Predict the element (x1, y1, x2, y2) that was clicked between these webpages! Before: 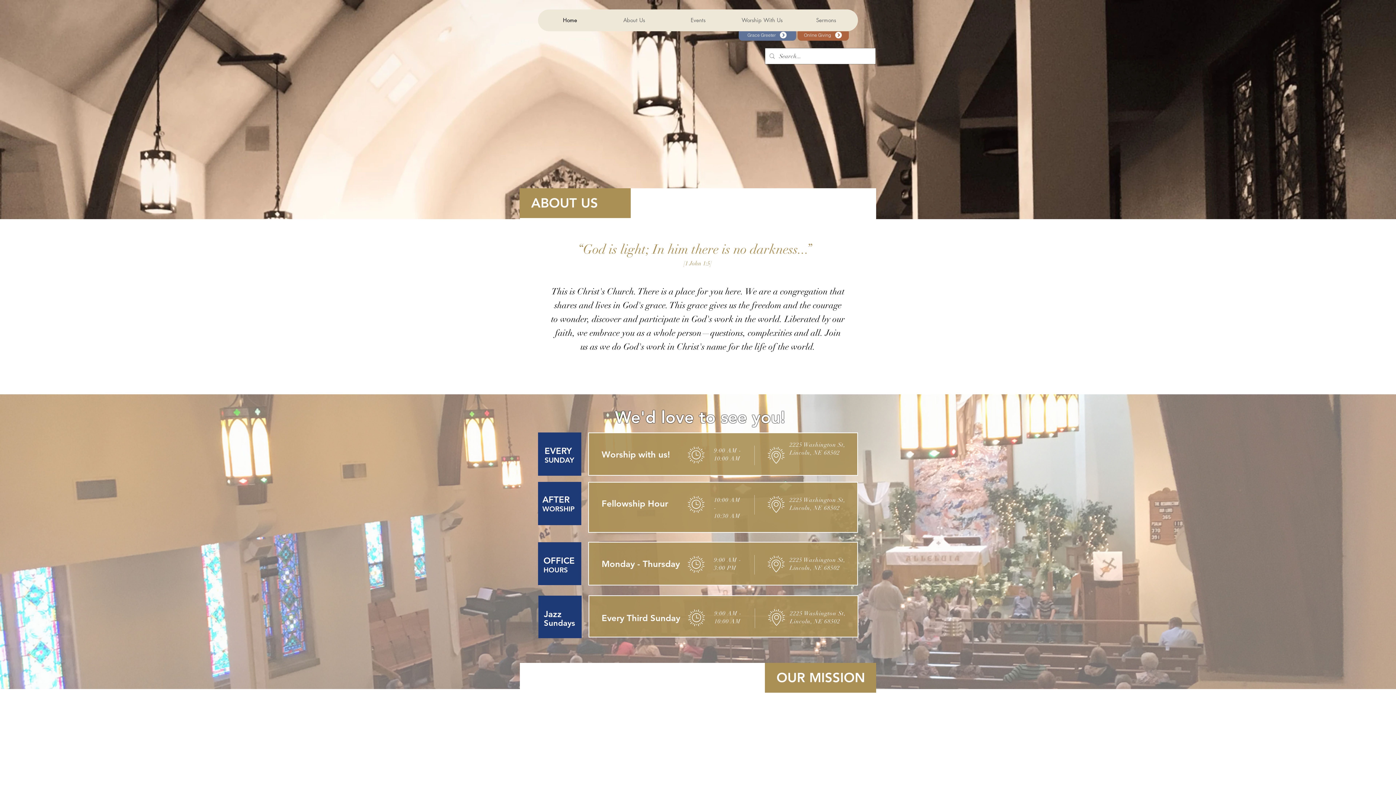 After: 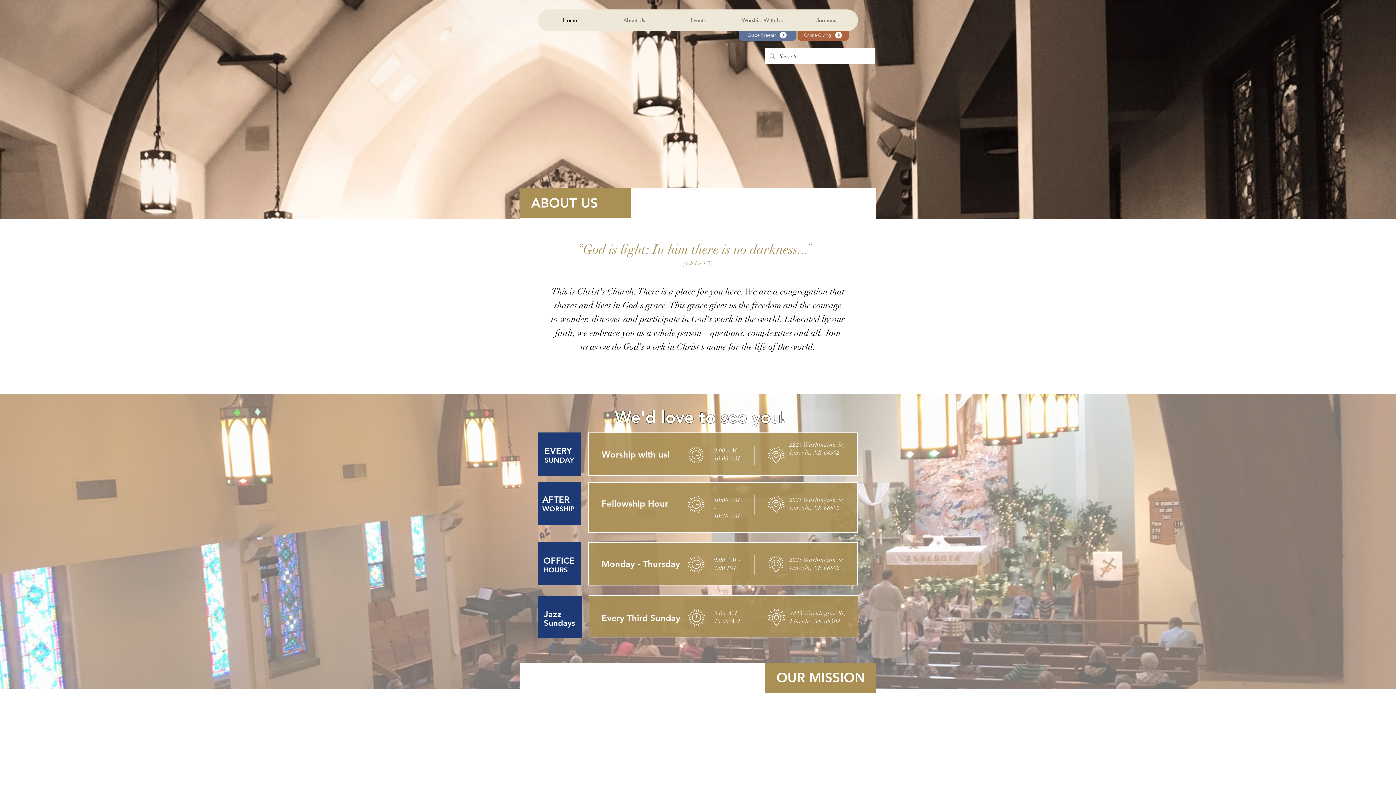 Action: label: Online Worship bbox: (789, 459, 854, 472)